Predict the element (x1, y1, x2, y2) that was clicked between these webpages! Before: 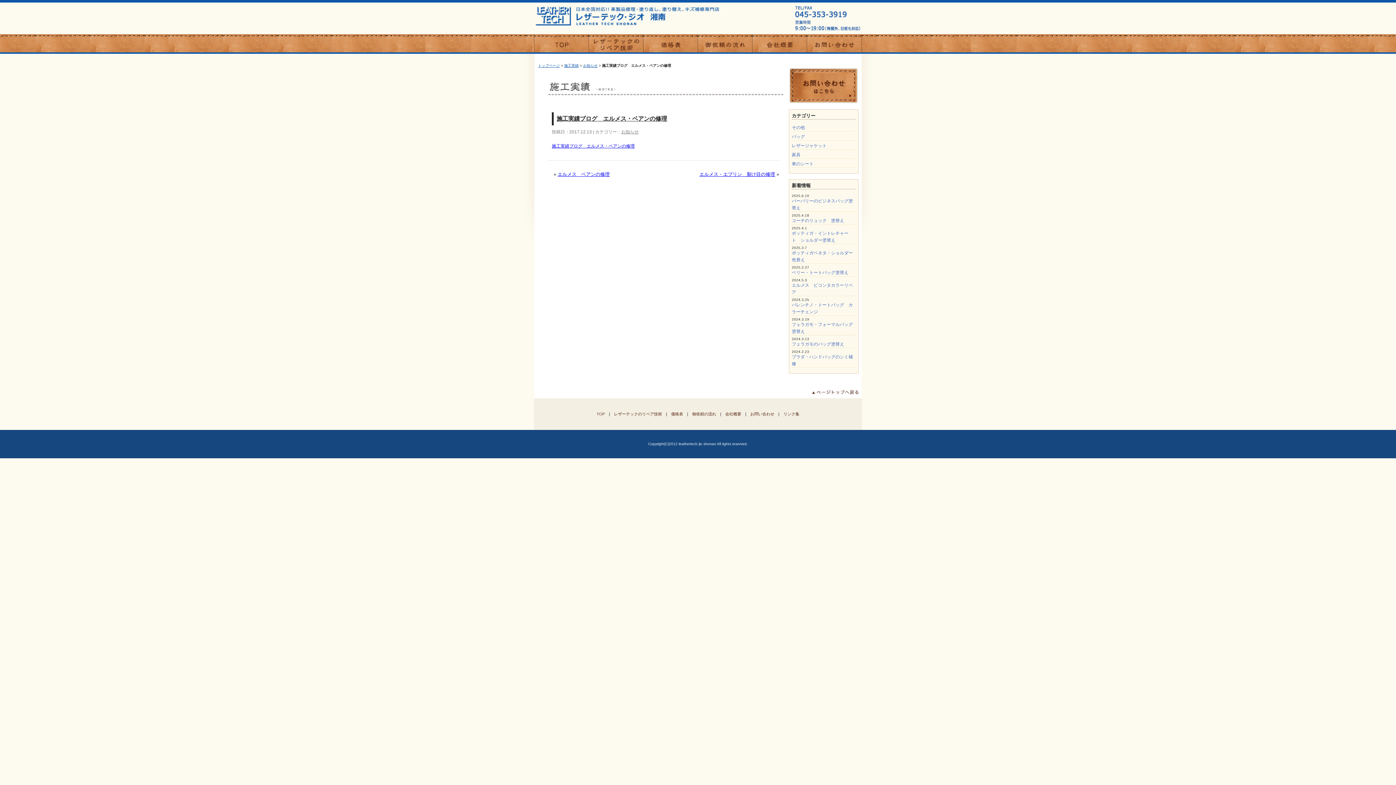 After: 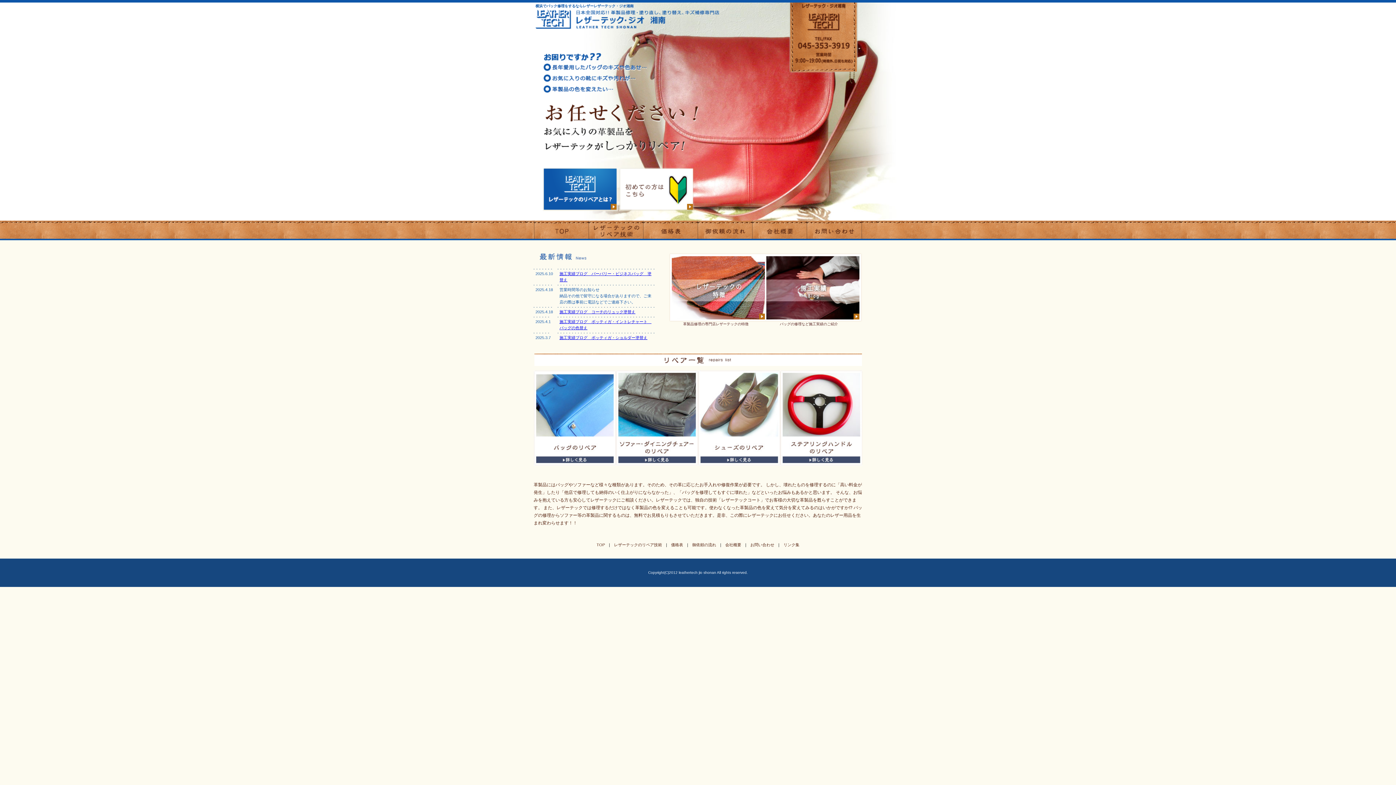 Action: bbox: (534, 34, 588, 53)